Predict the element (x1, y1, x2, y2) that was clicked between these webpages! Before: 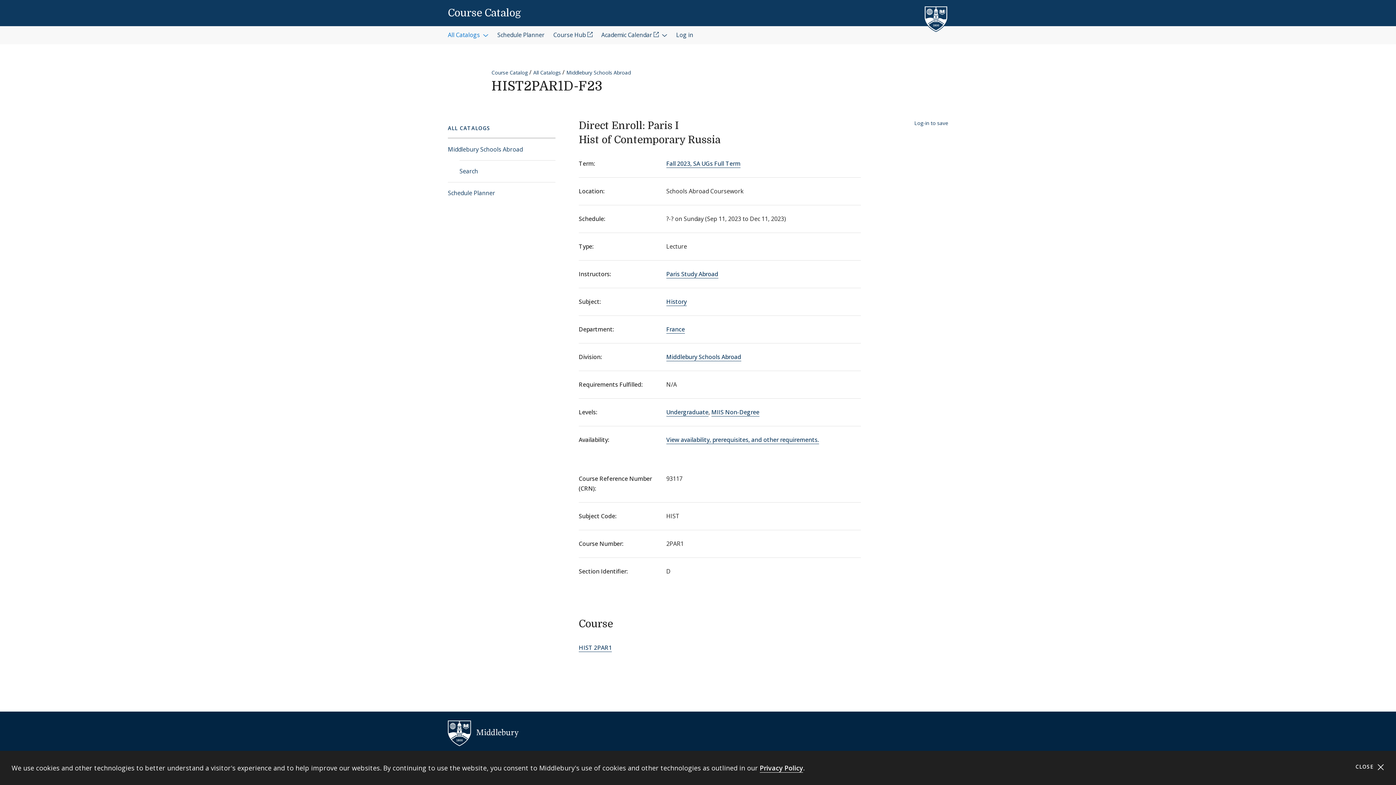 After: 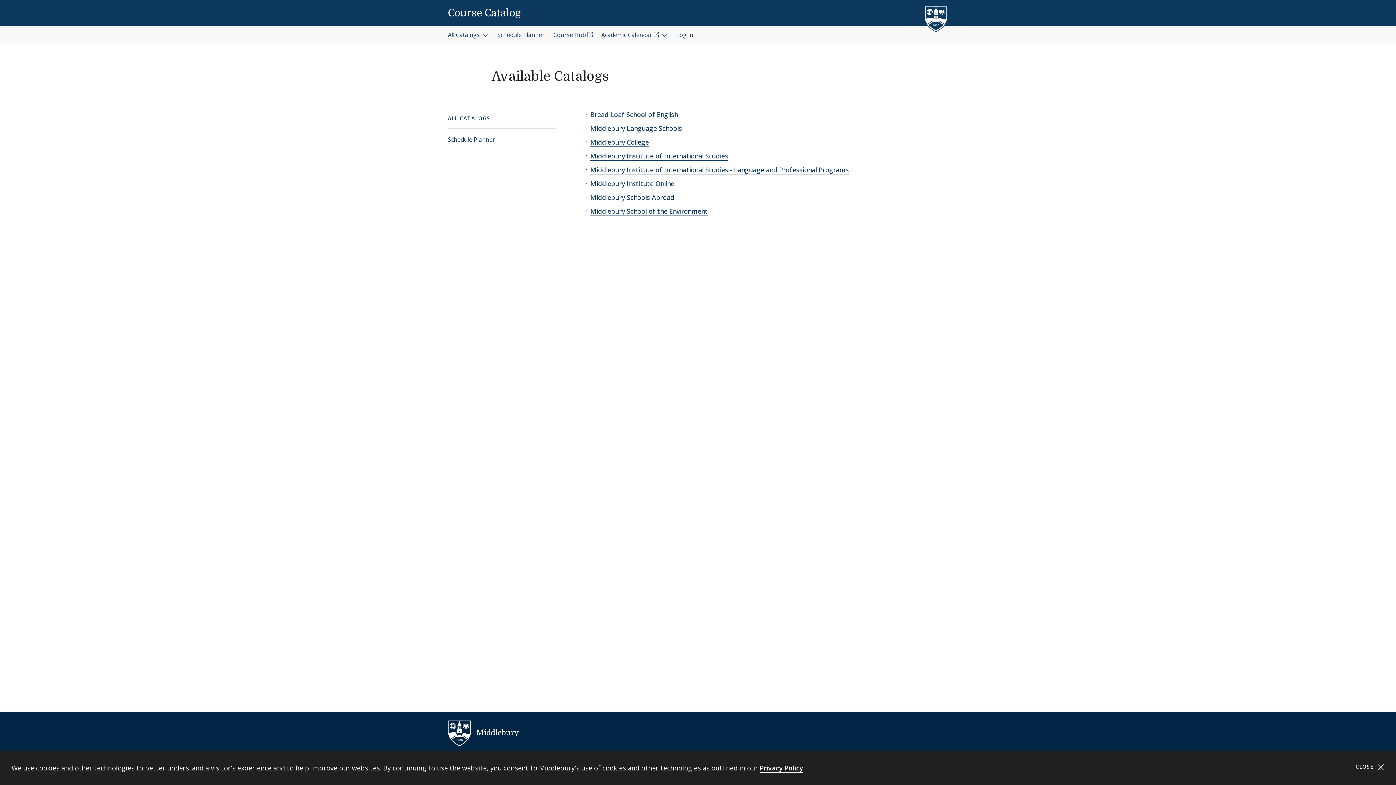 Action: label: Course Catalog bbox: (491, 68, 528, 75)